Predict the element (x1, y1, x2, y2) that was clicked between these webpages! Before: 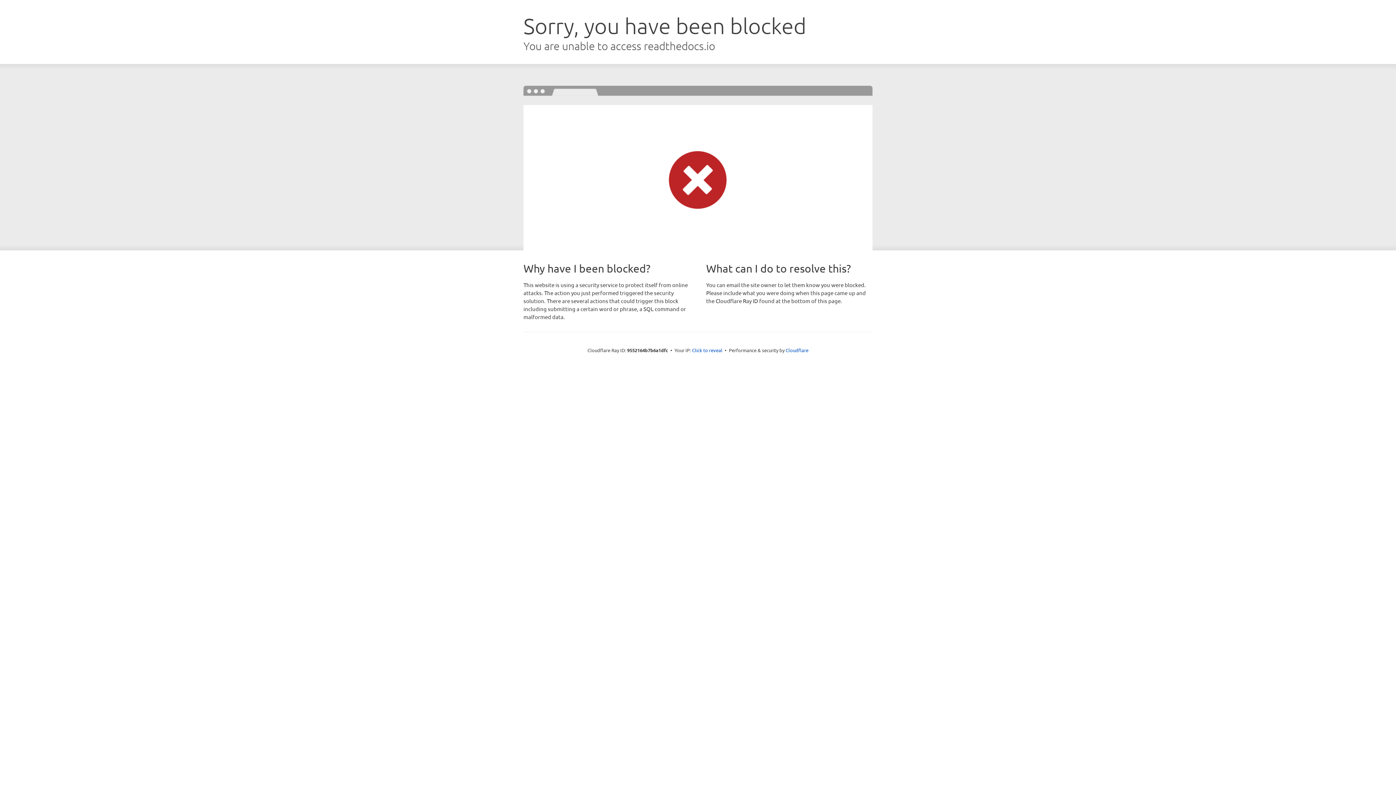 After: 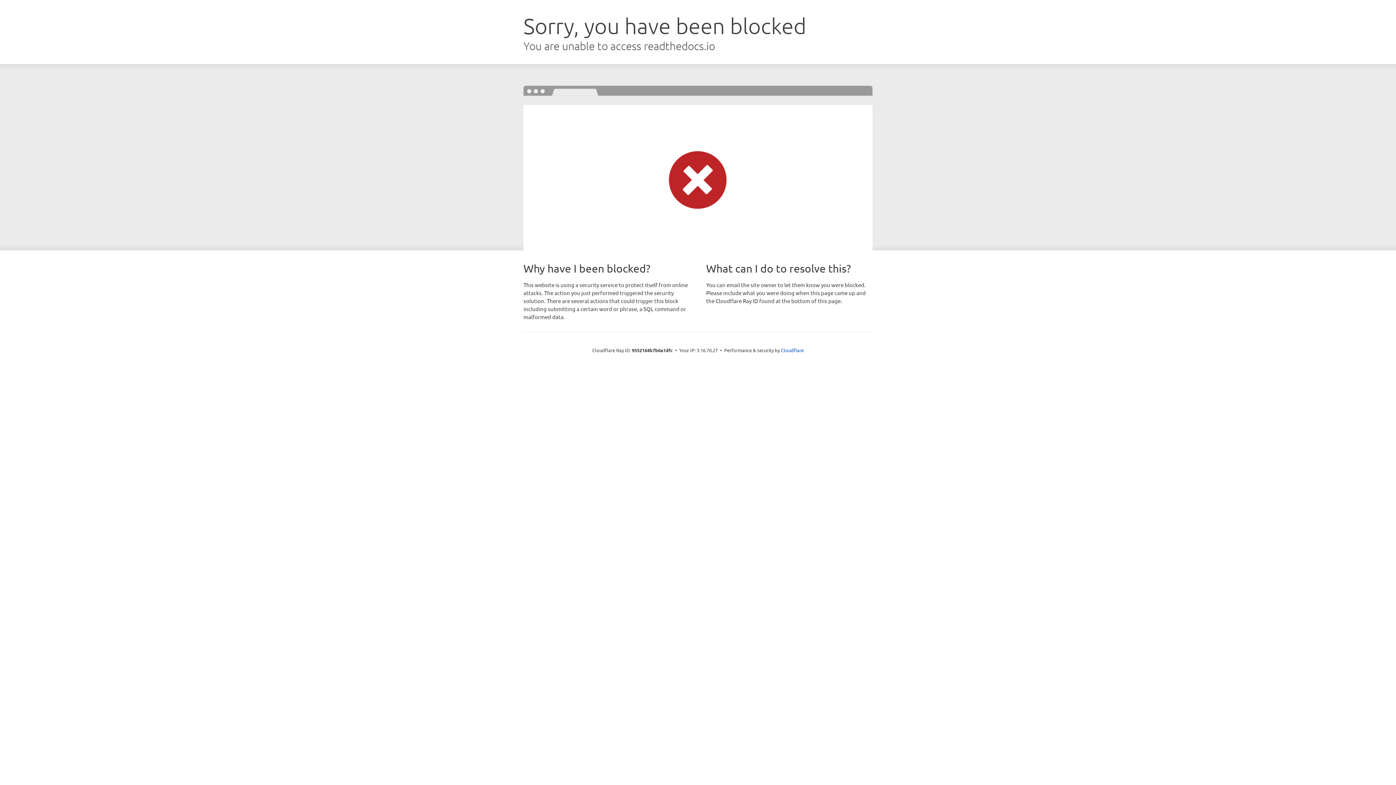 Action: label: Click to reveal bbox: (692, 346, 722, 353)